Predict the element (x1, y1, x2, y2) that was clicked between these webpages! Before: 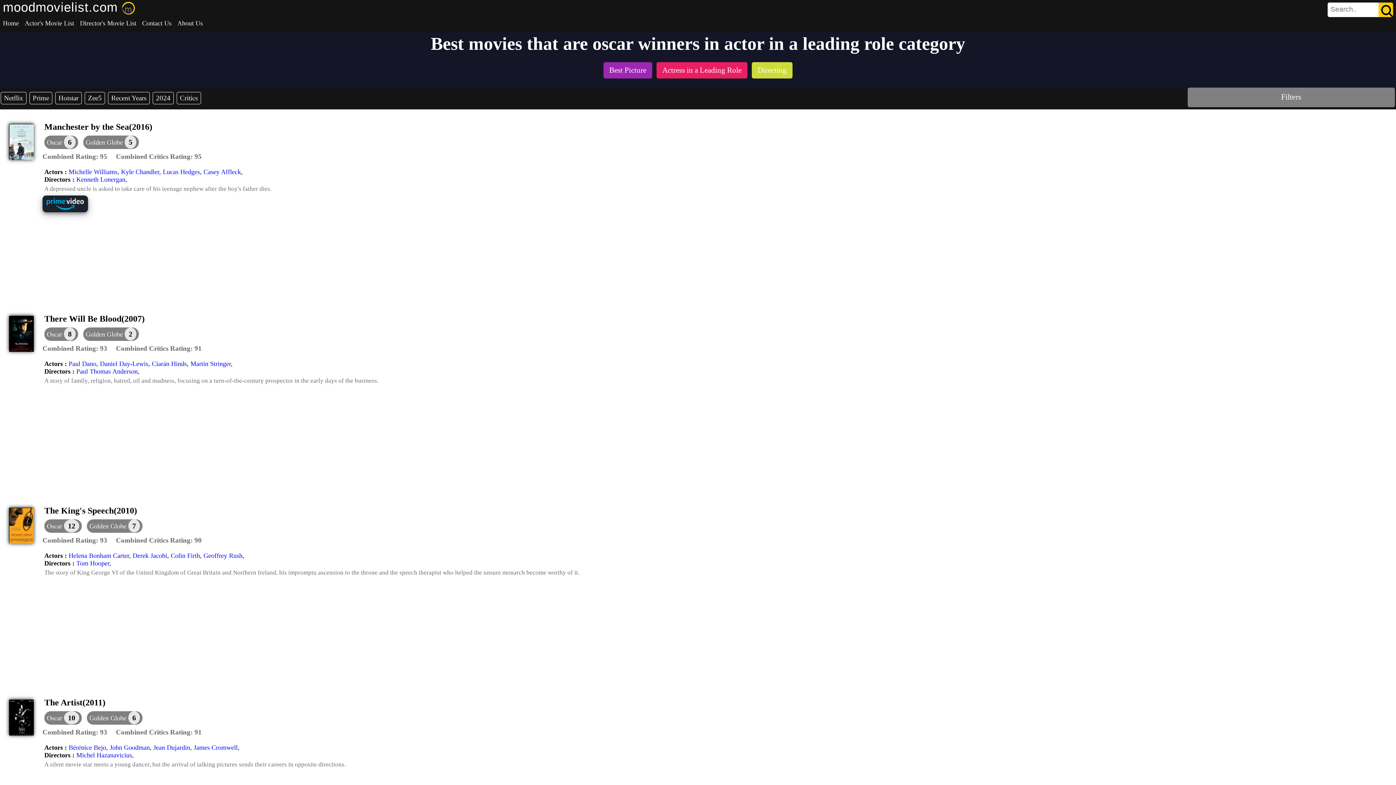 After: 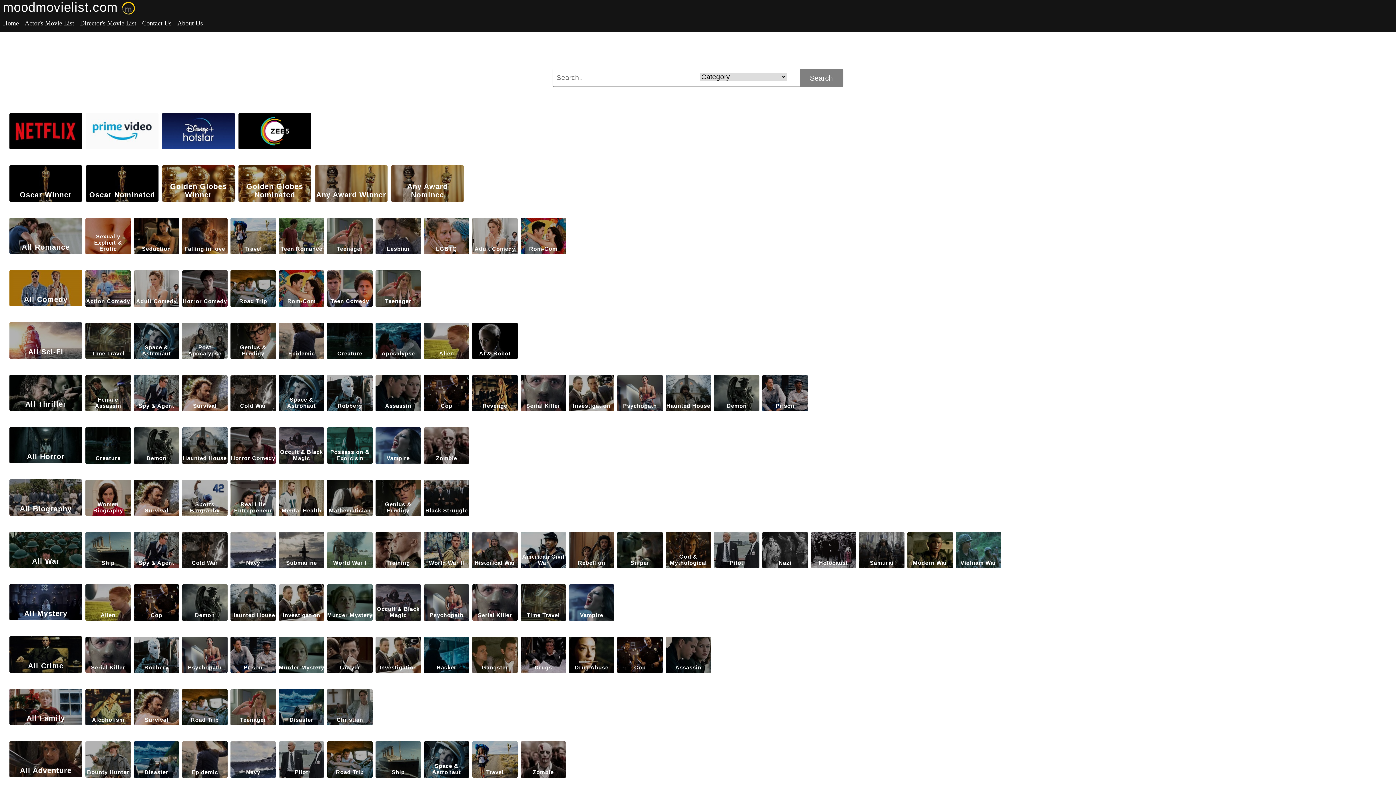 Action: bbox: (122, 9, 134, 15)